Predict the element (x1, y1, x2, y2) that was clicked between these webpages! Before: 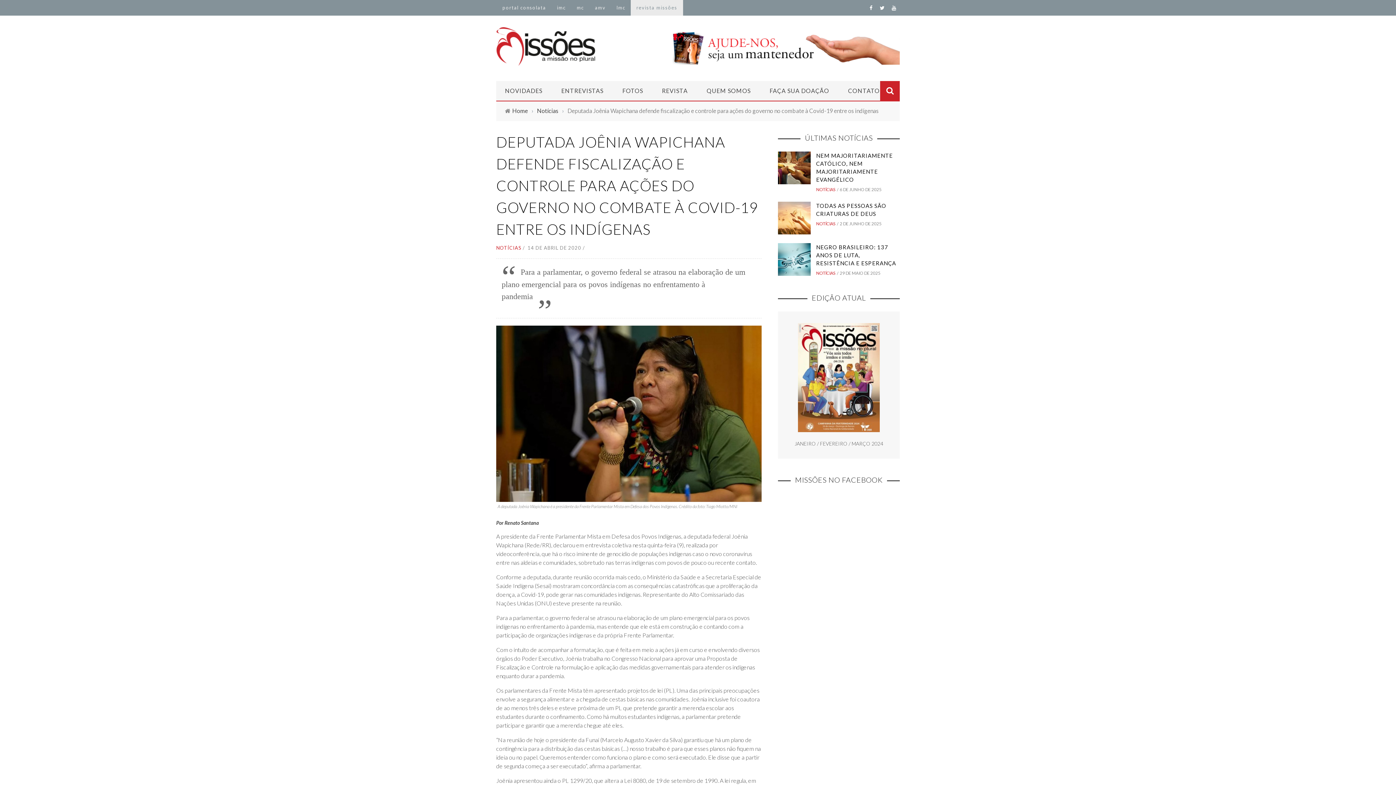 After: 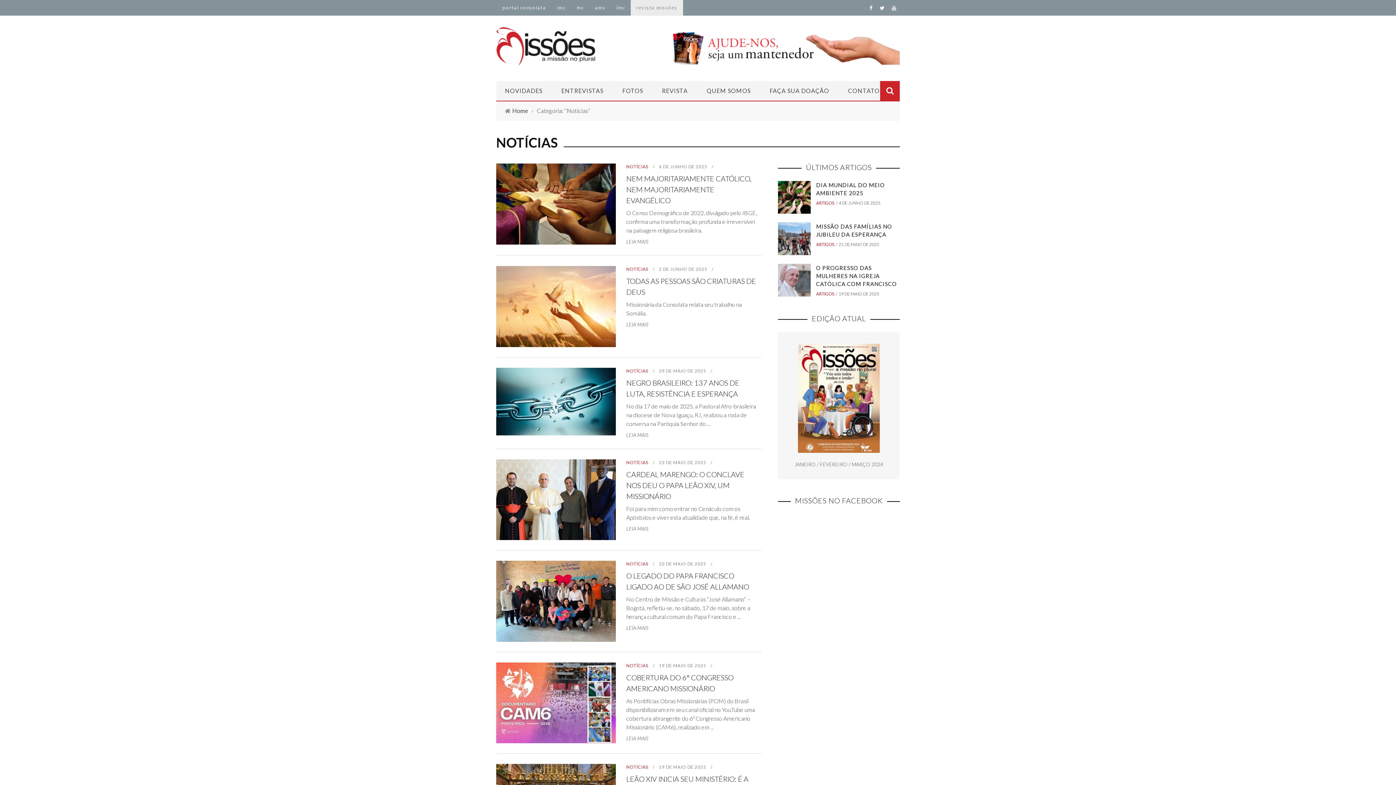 Action: label: NOTÍCIAS bbox: (816, 186, 835, 192)